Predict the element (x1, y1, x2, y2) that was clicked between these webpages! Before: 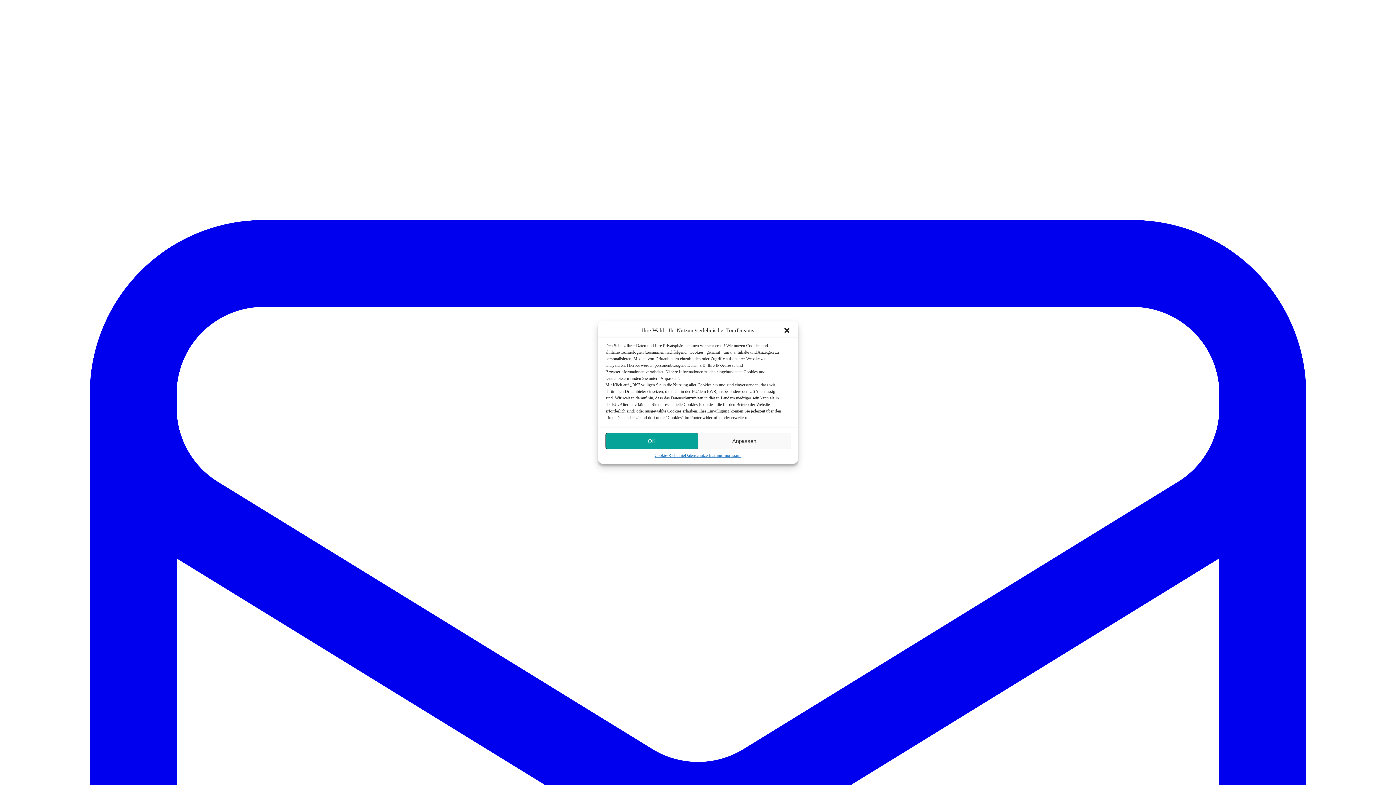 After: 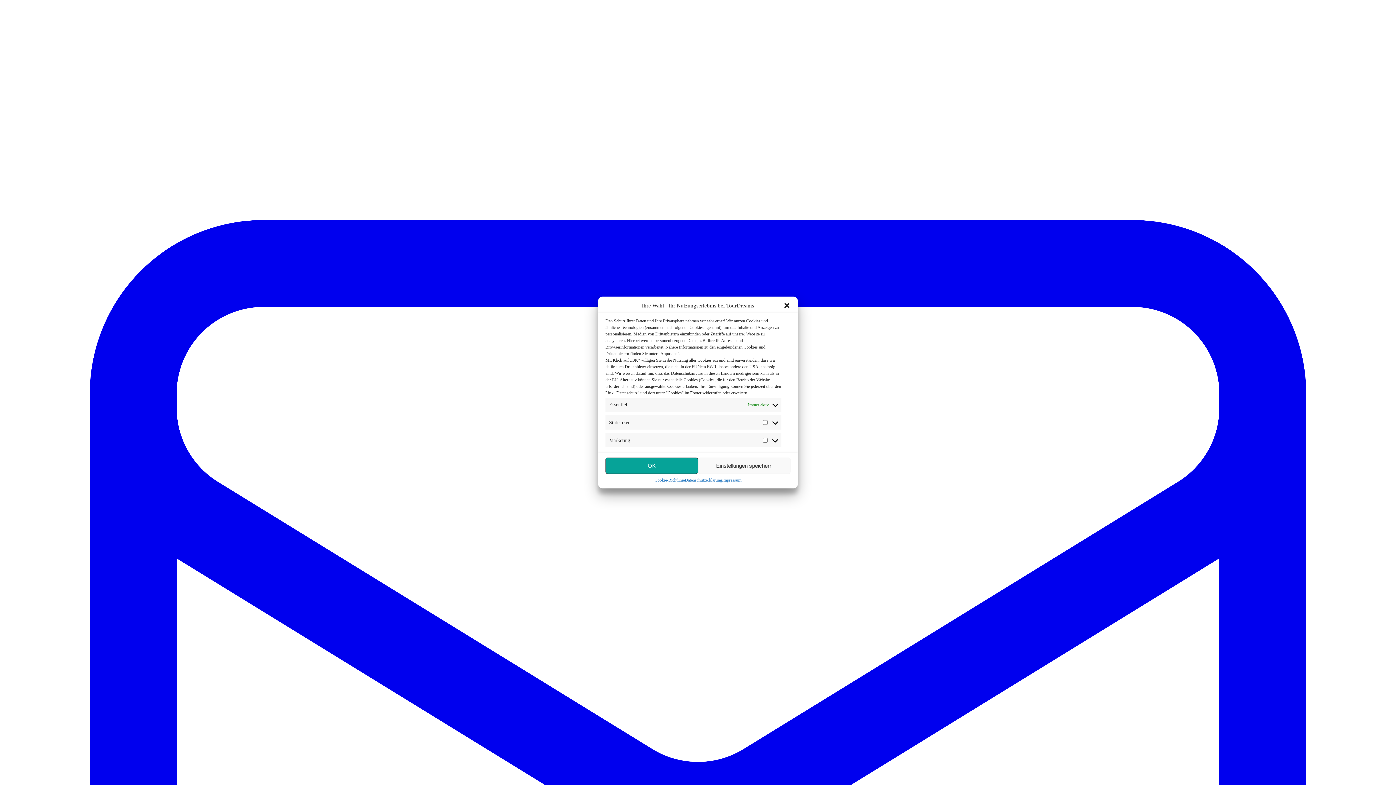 Action: bbox: (698, 433, 790, 449) label: Anpassen